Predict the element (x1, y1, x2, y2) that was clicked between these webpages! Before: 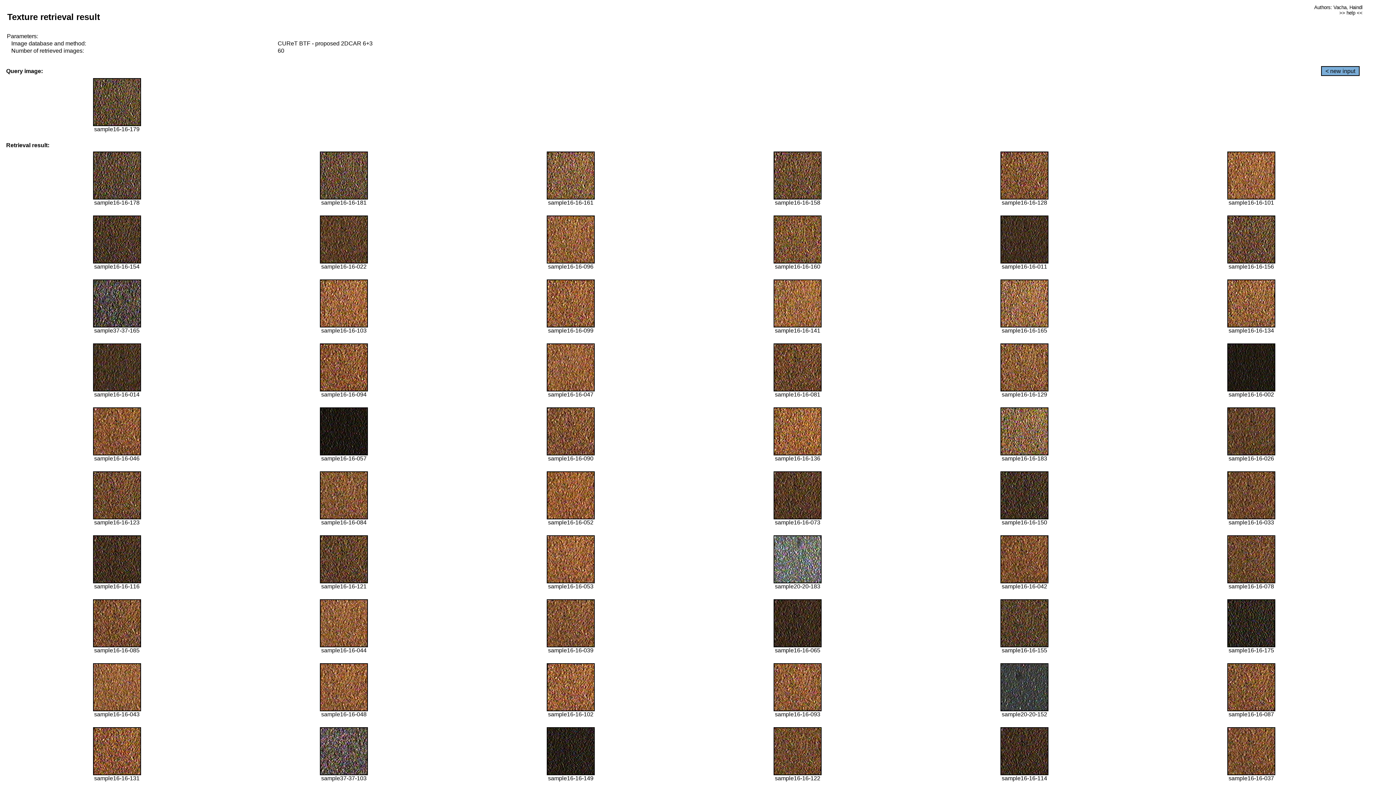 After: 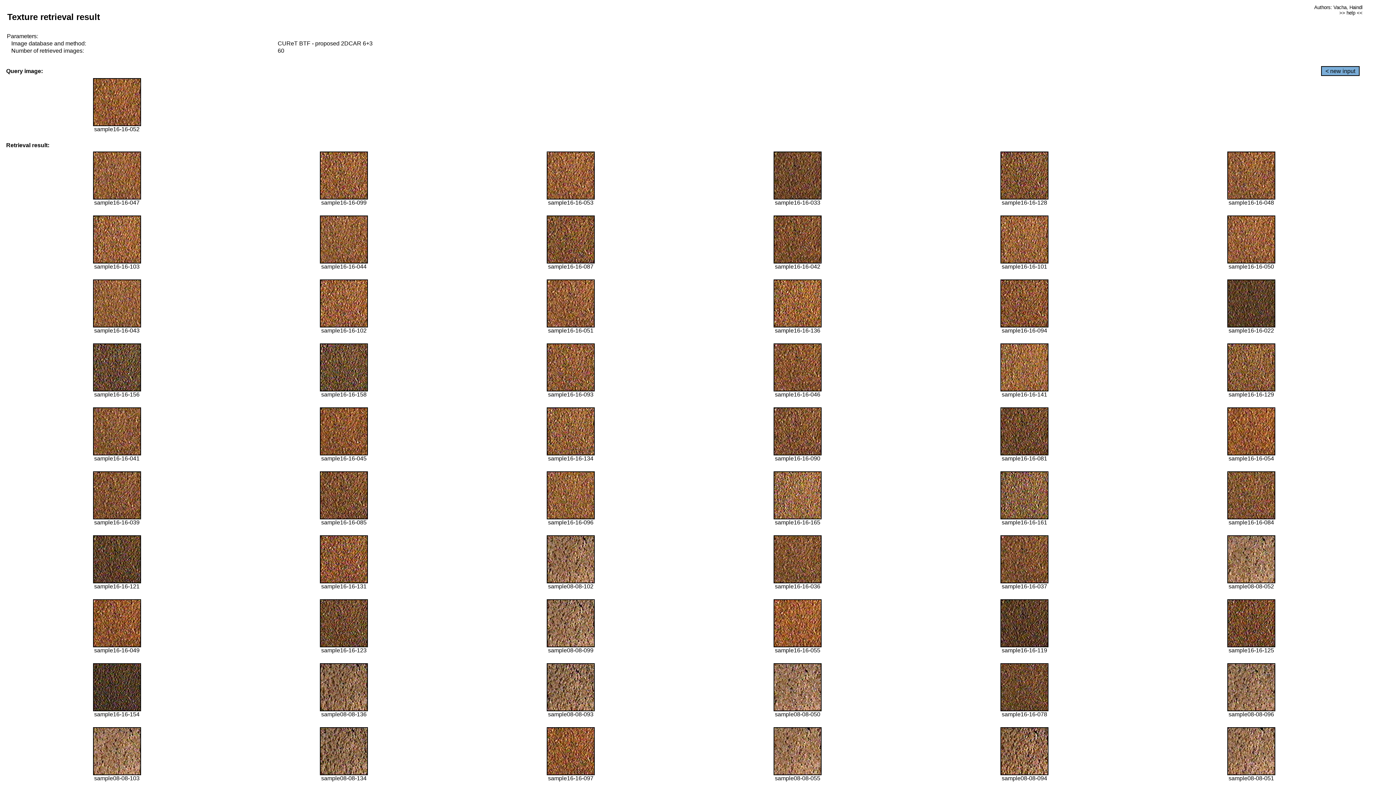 Action: bbox: (546, 514, 594, 520)